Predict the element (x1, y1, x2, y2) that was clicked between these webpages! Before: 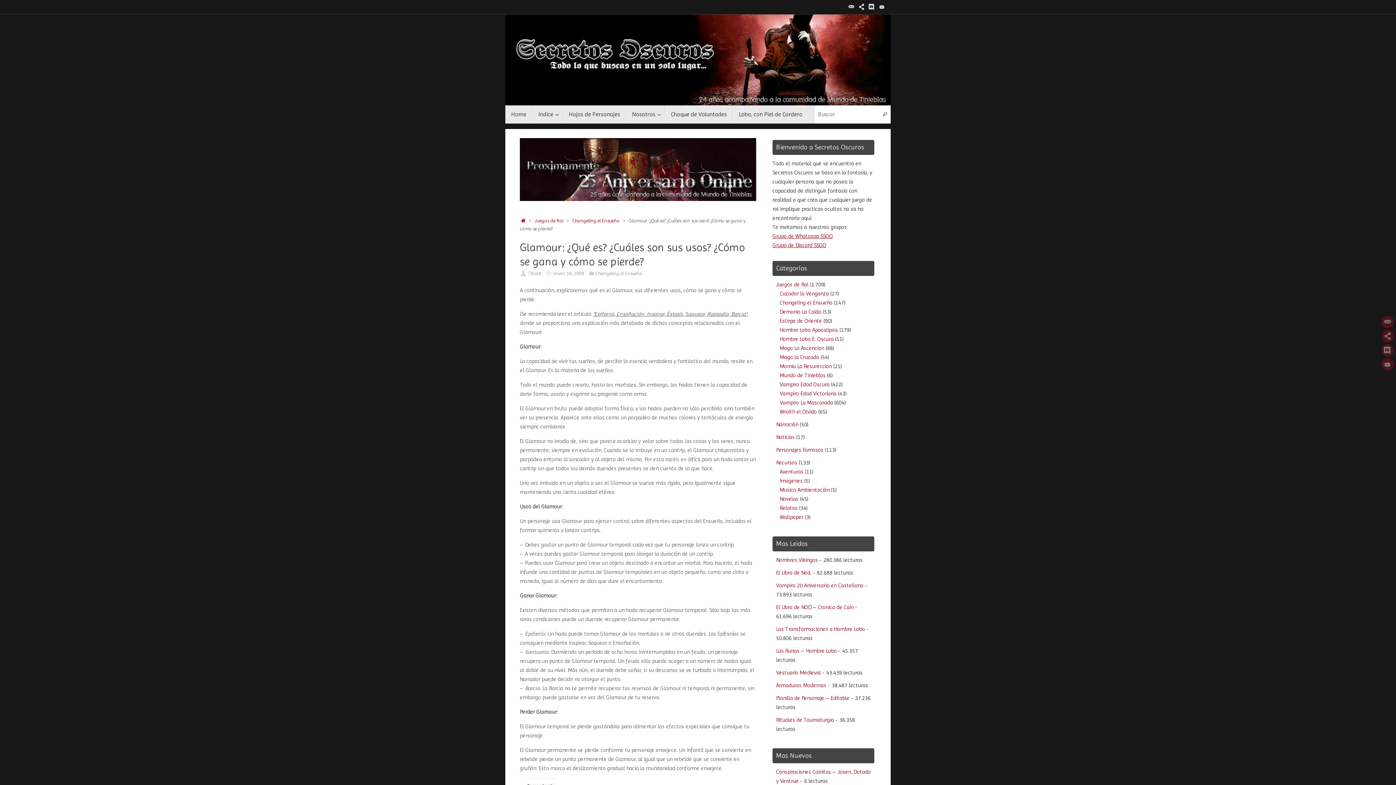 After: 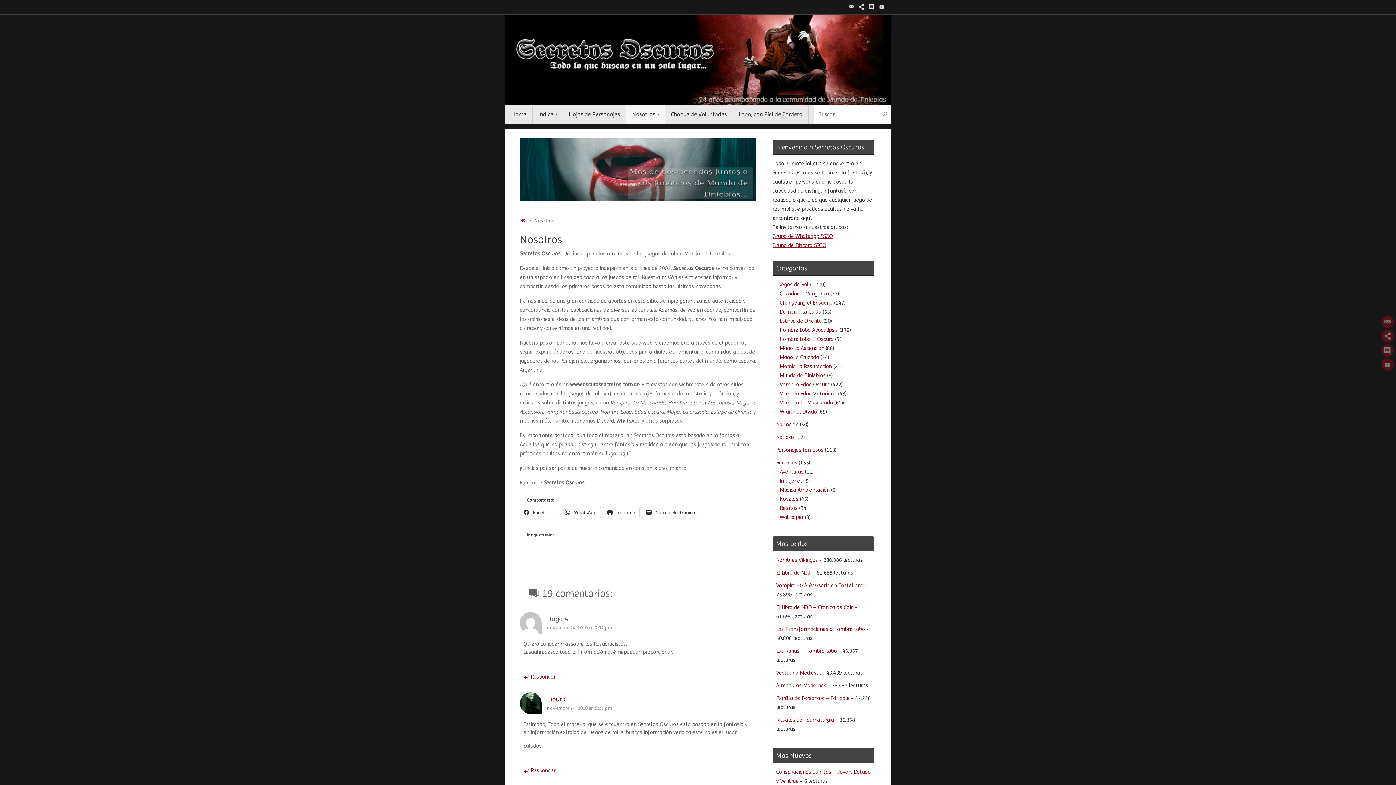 Action: label: Nosotros bbox: (626, 105, 665, 123)